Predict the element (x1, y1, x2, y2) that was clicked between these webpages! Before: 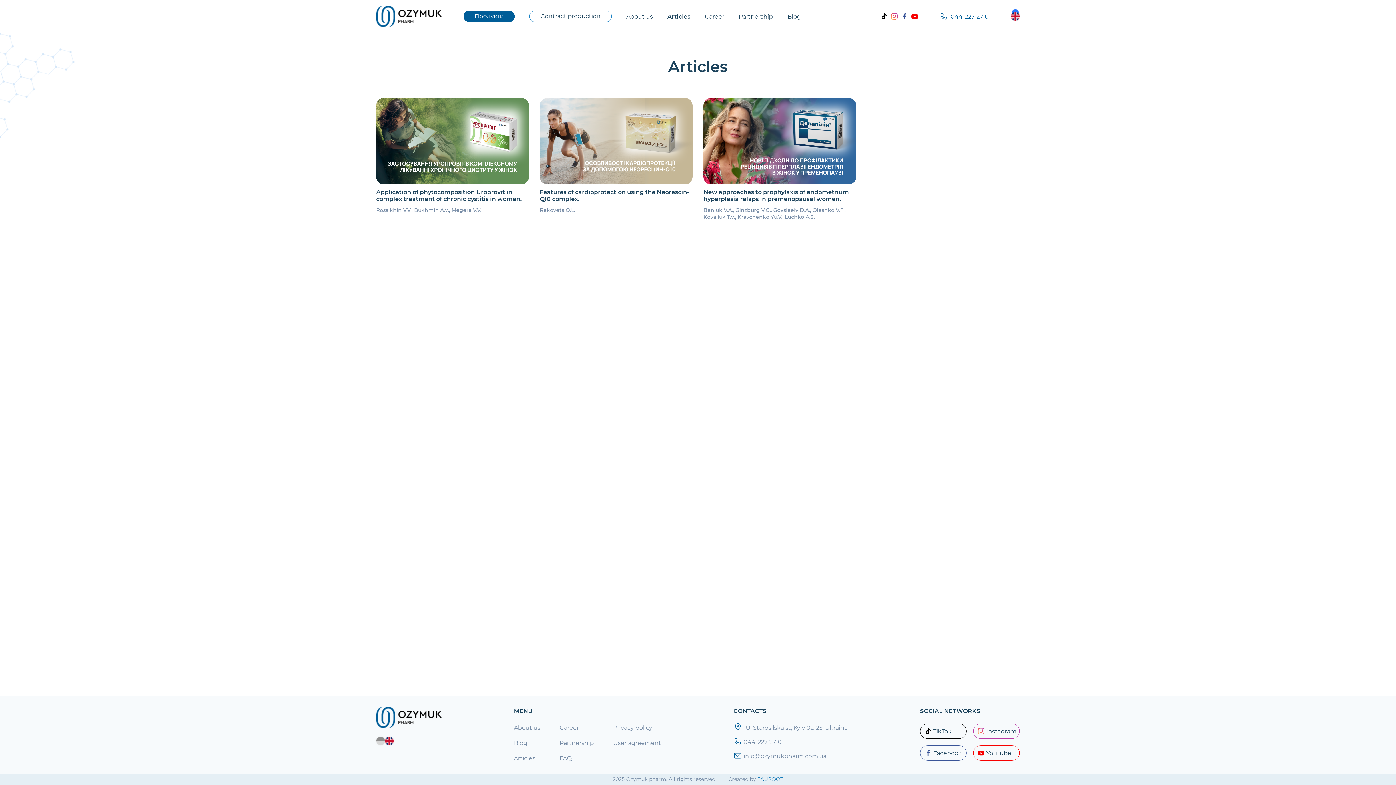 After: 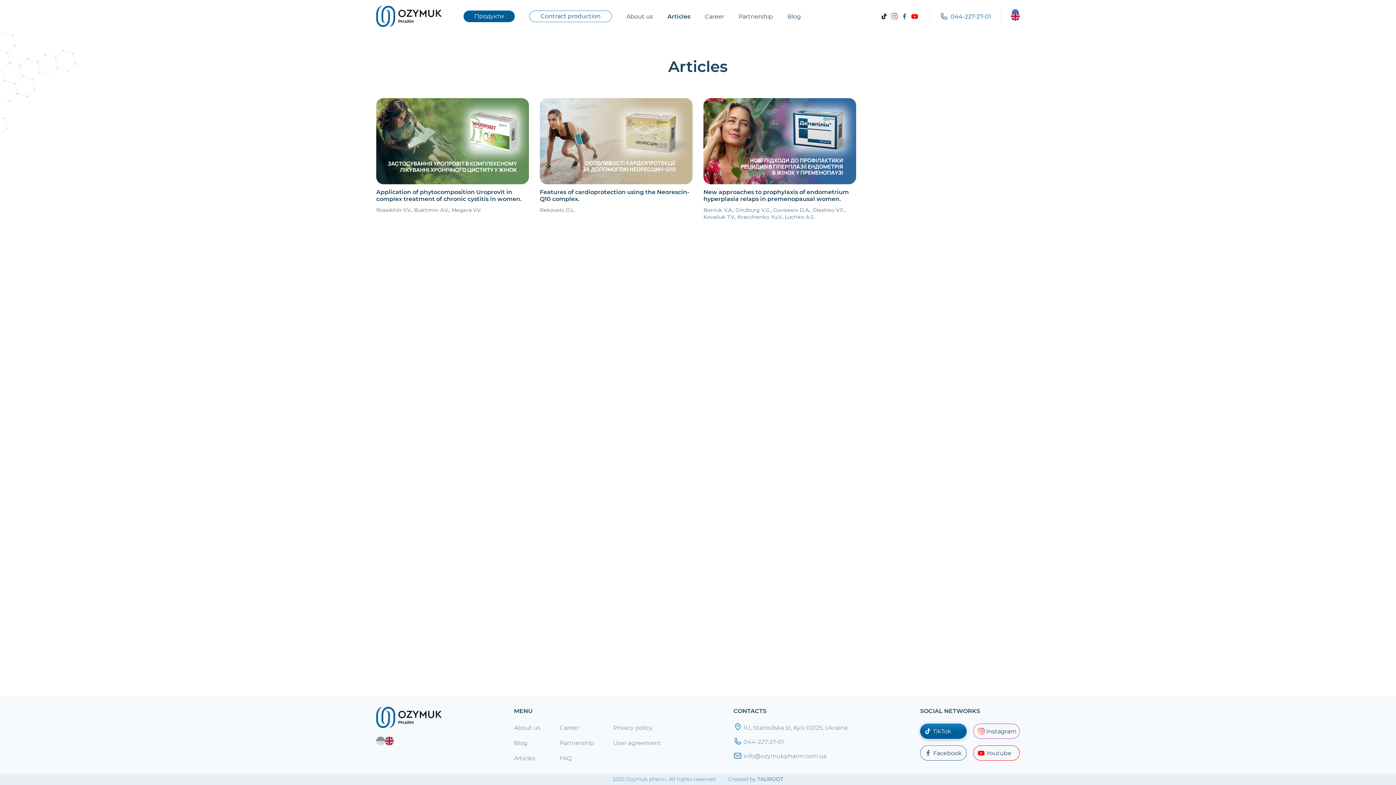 Action: bbox: (920, 724, 966, 739) label: TikTok